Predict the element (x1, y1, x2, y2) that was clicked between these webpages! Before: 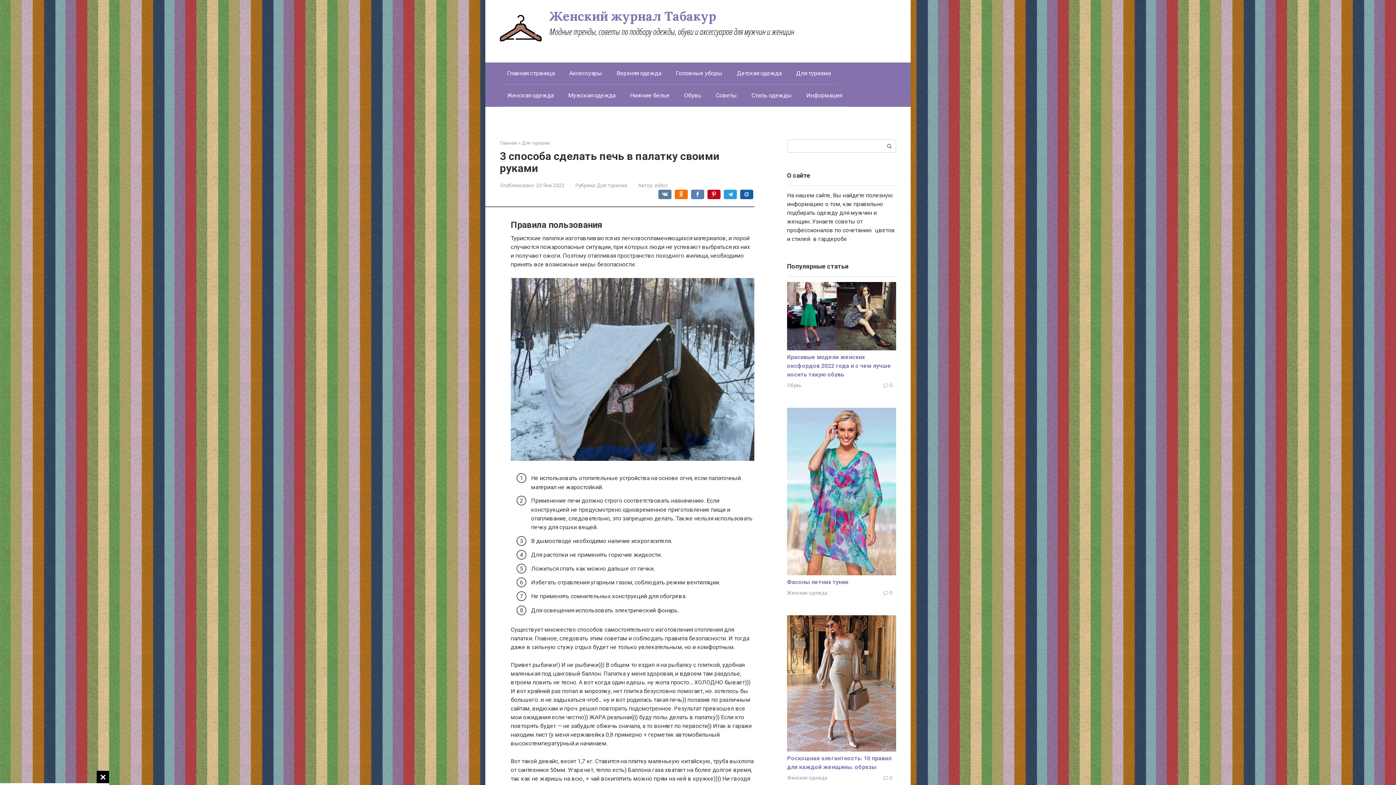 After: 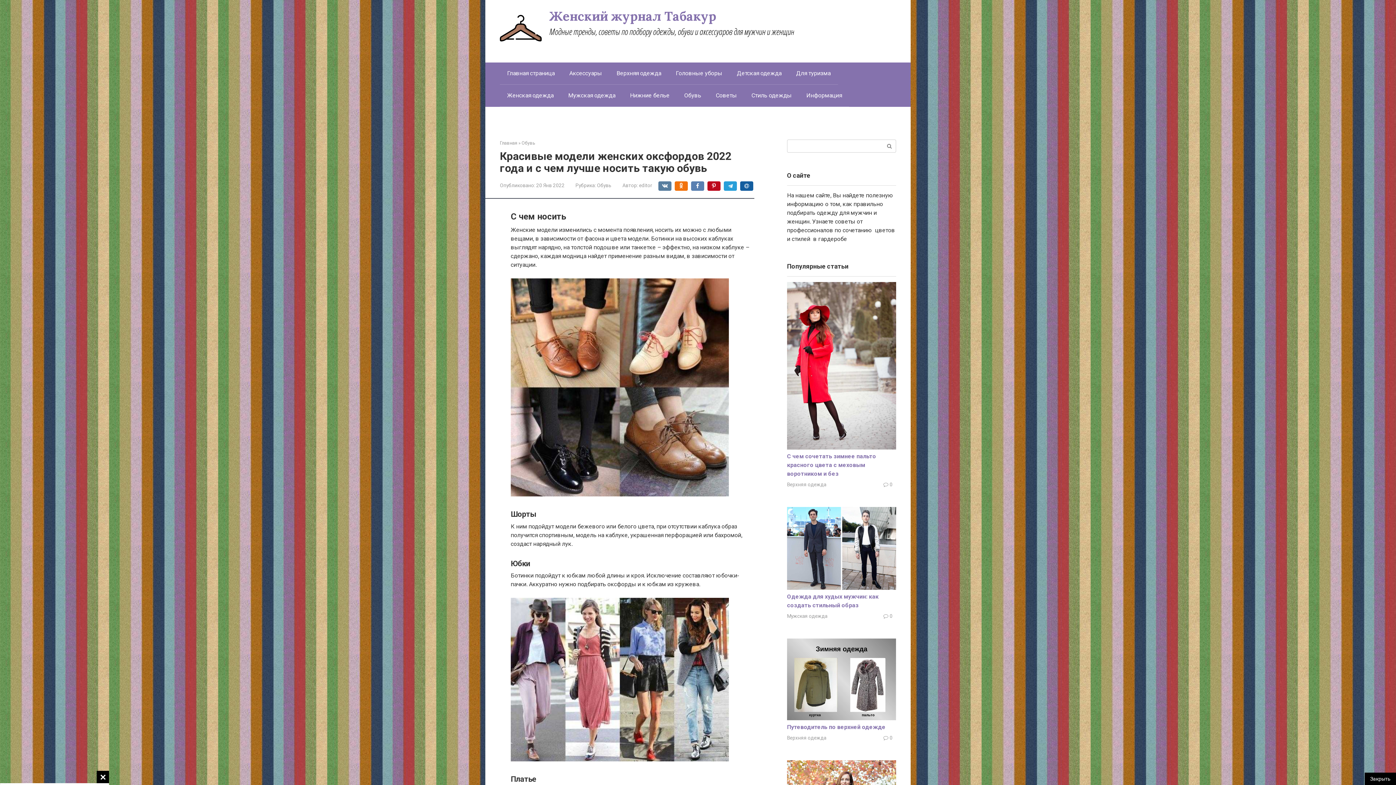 Action: label: Красивые модели женских оксфордов 2022 года и с чем лучше носить такую обувь bbox: (787, 353, 891, 378)